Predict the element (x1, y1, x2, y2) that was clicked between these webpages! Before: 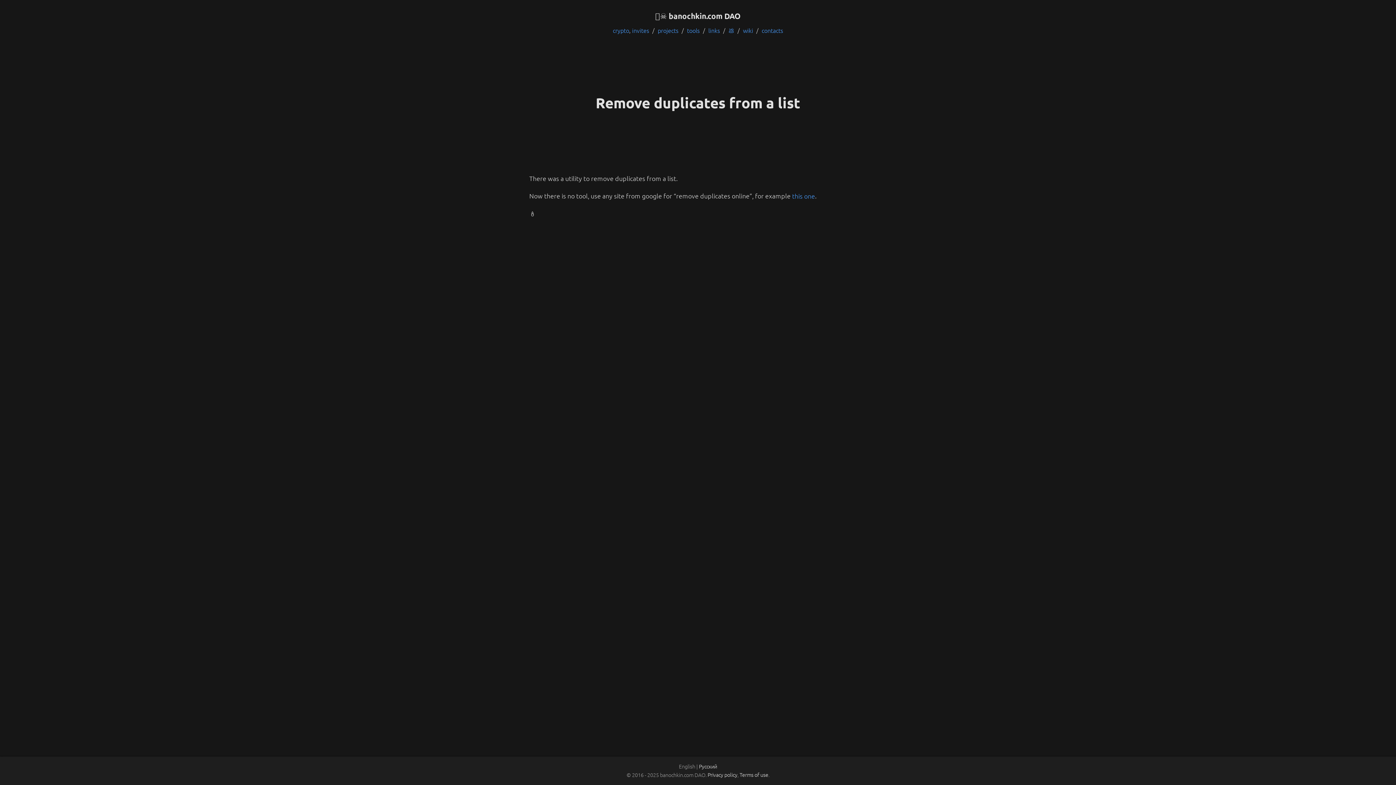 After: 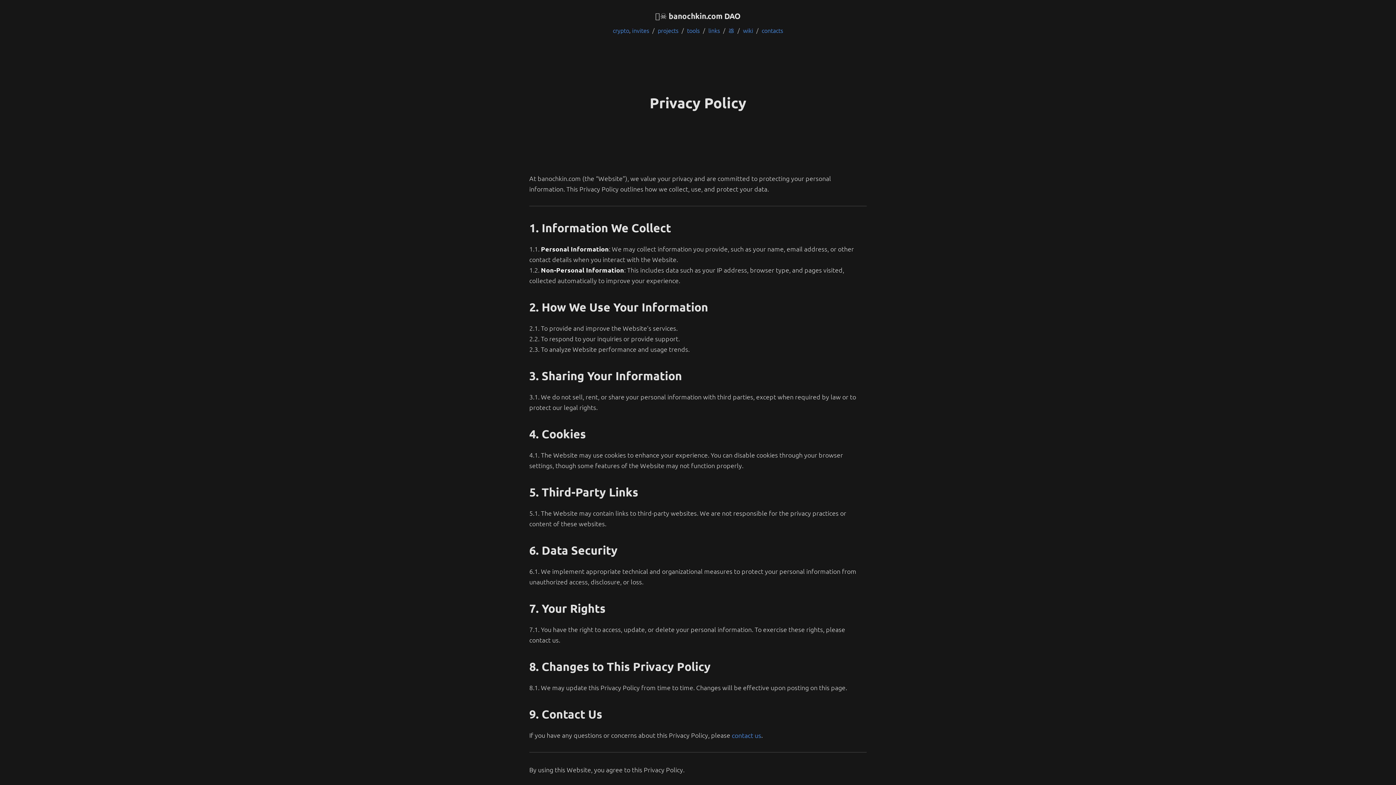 Action: bbox: (706, 771, 738, 779) label: Privacy policy